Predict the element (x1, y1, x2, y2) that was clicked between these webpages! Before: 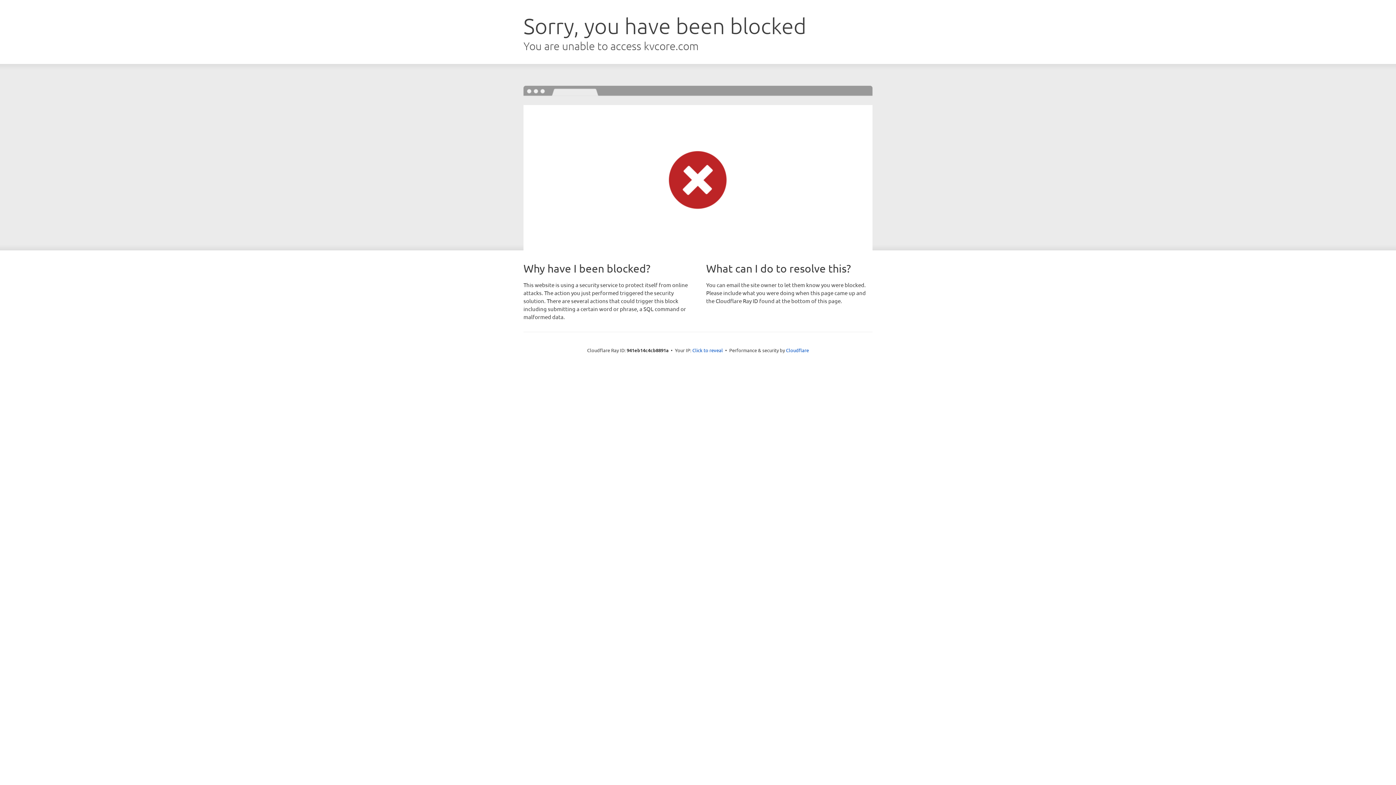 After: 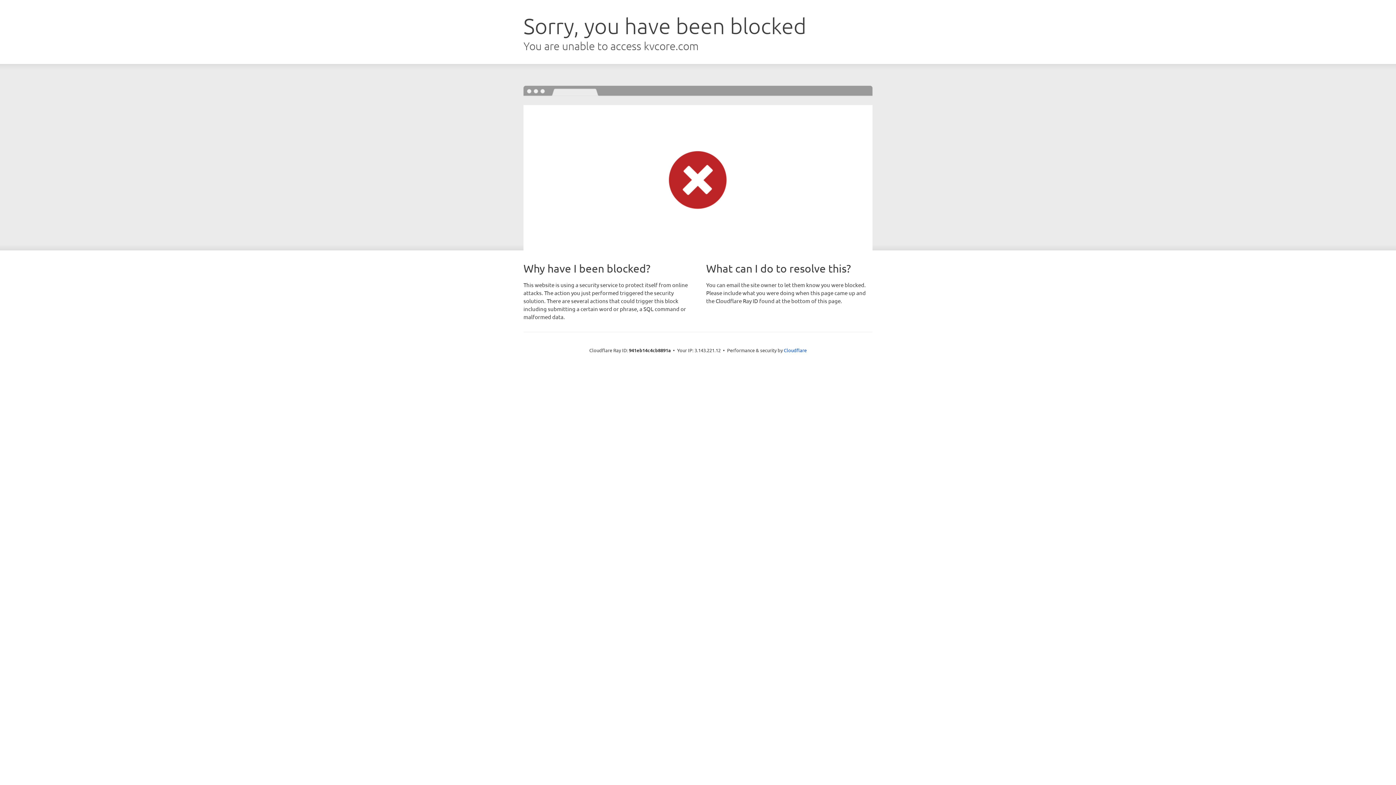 Action: bbox: (692, 346, 723, 353) label: Click to reveal